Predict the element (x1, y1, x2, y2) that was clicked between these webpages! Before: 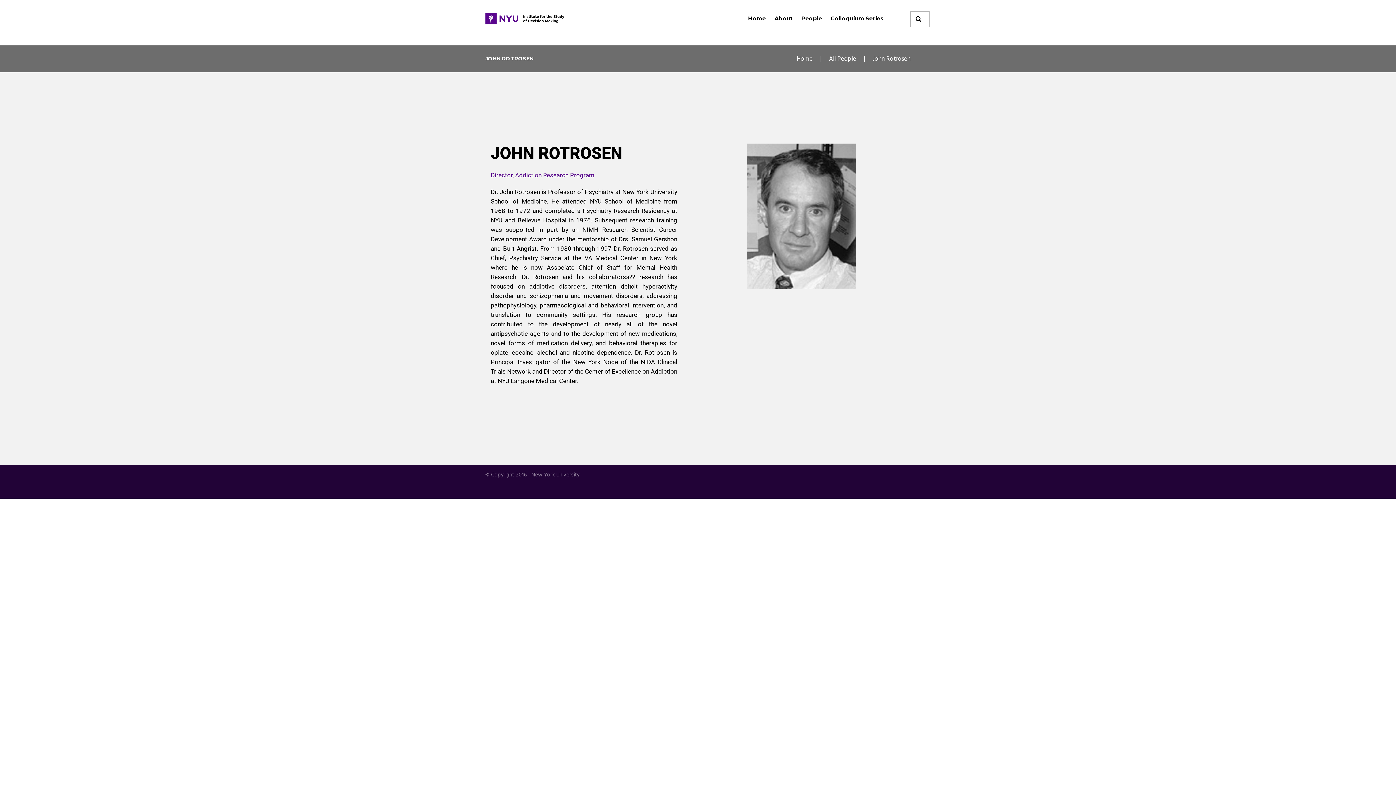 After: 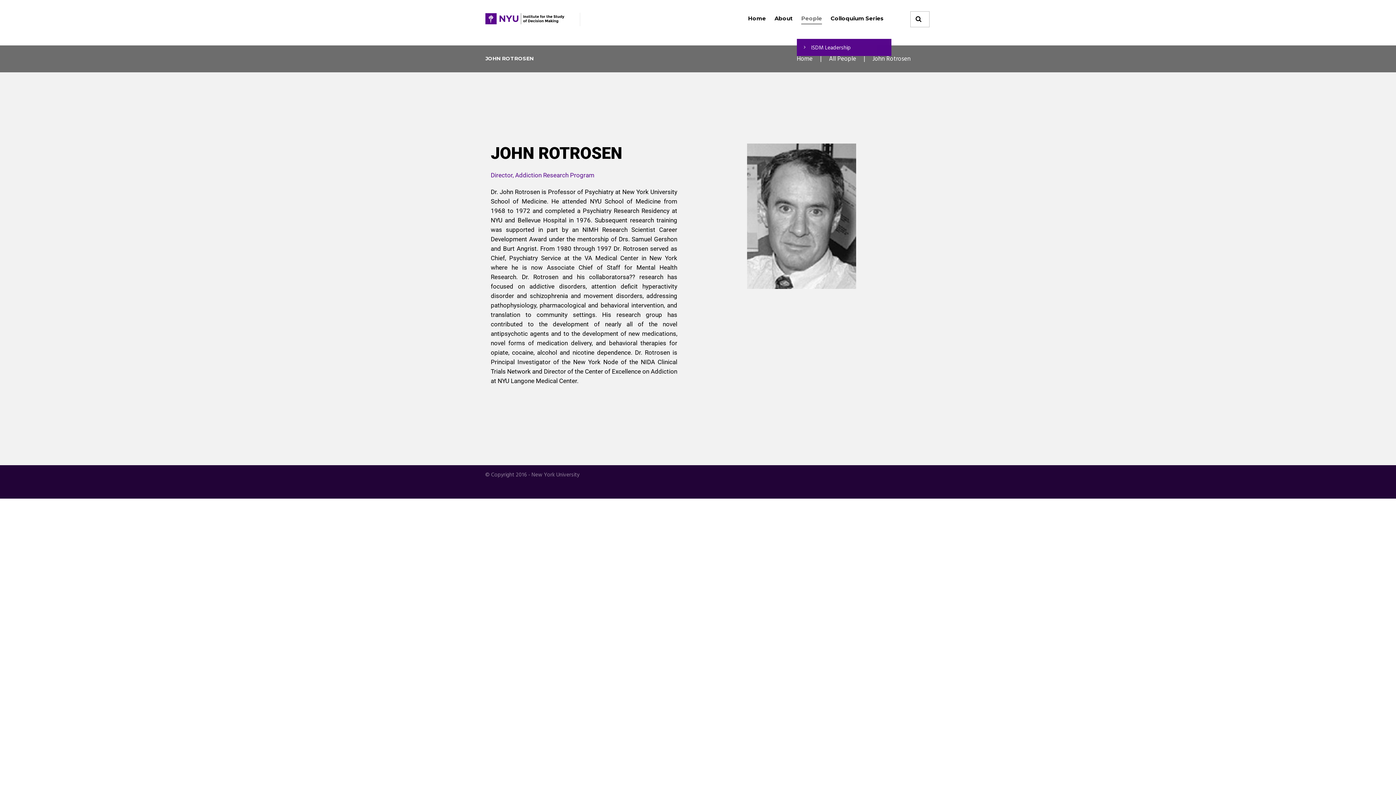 Action: label: People bbox: (797, 3, 826, 35)